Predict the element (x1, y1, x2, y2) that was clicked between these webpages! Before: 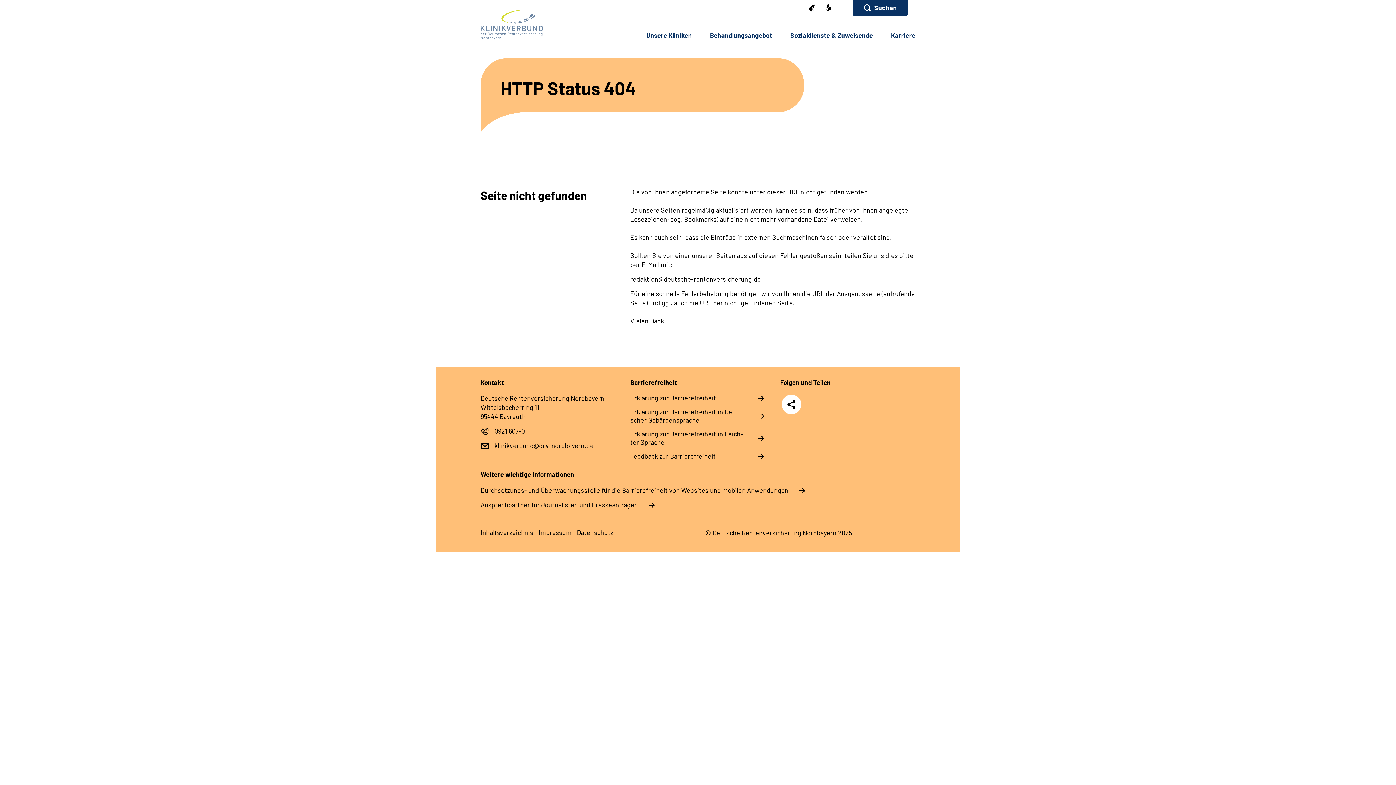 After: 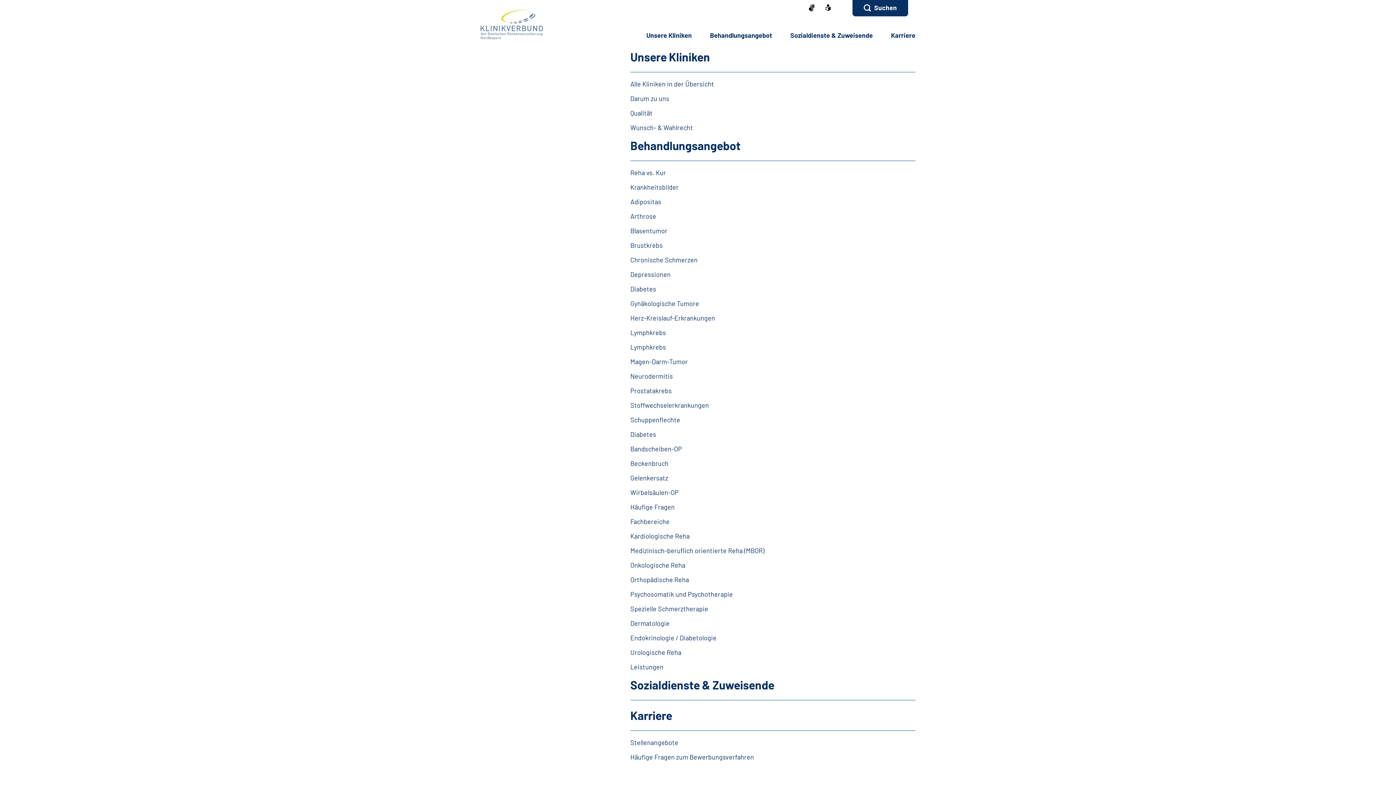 Action: bbox: (480, 528, 533, 537) label: In­halts­ver­zeich­nis